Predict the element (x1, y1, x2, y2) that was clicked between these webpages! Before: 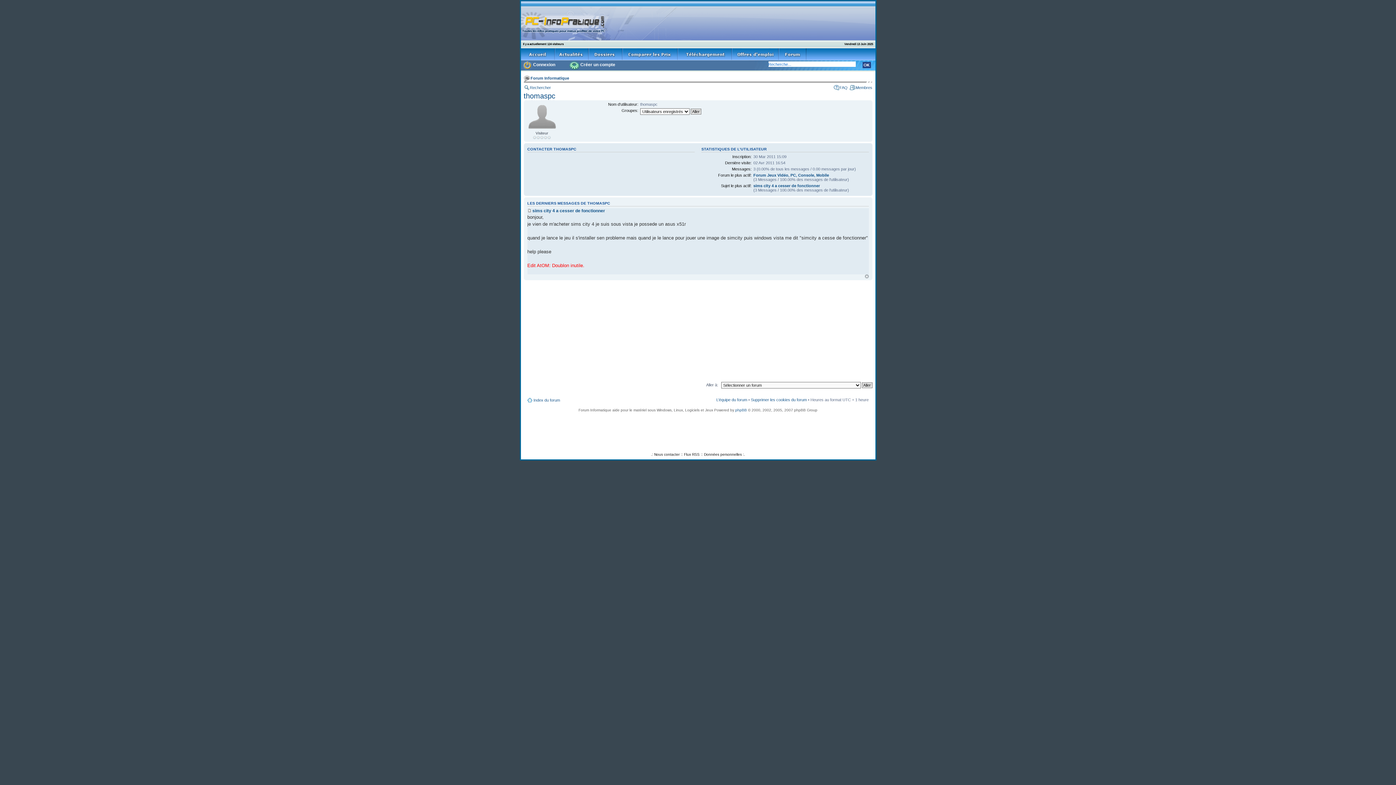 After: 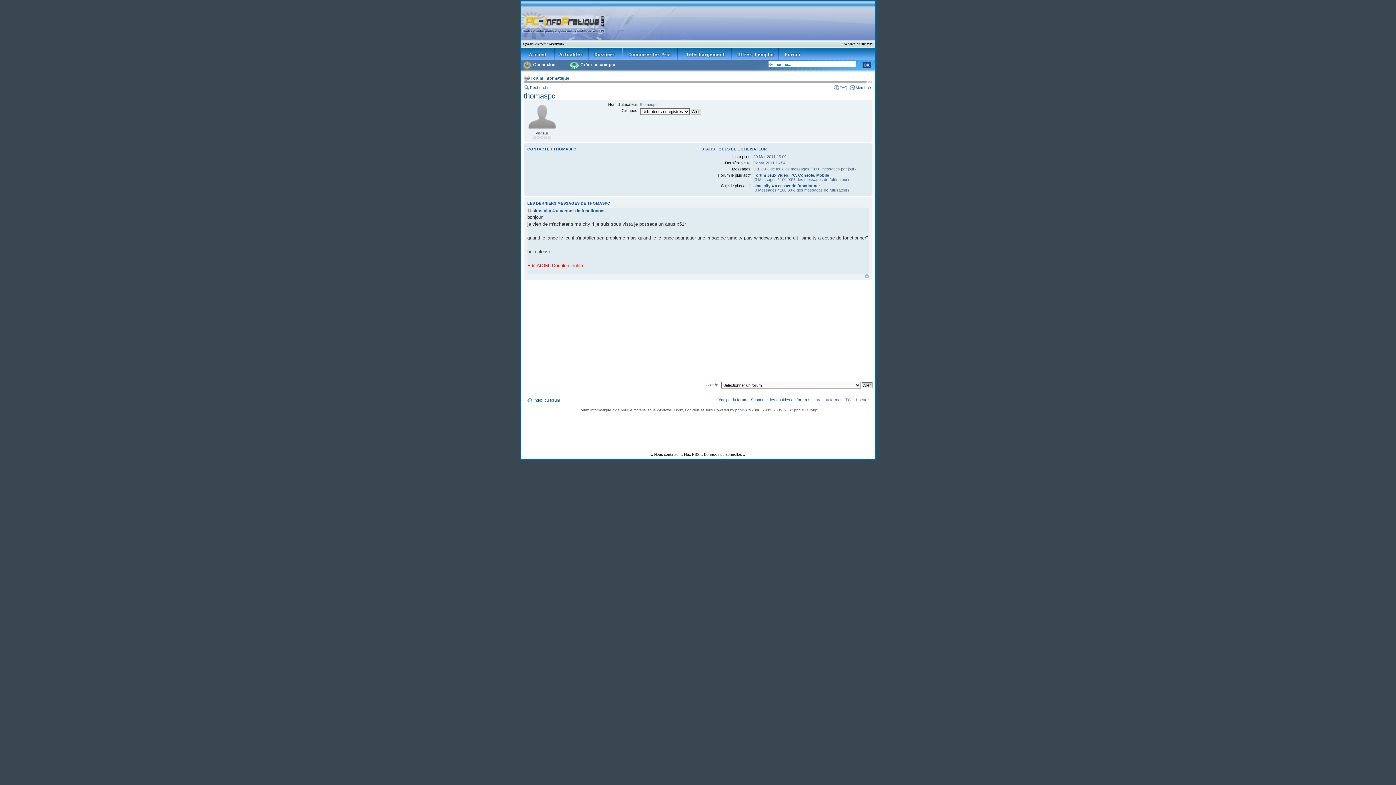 Action: bbox: (568, 66, 579, 71)